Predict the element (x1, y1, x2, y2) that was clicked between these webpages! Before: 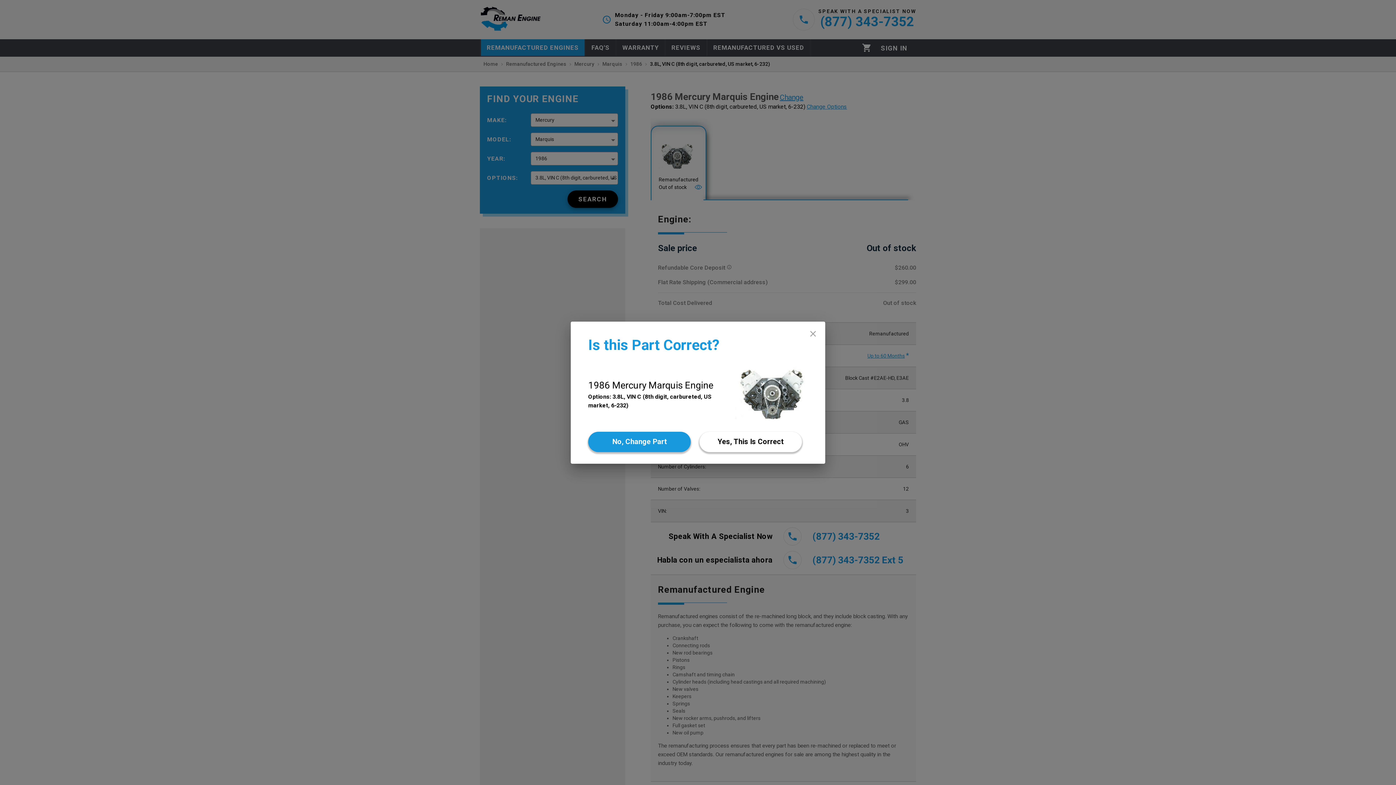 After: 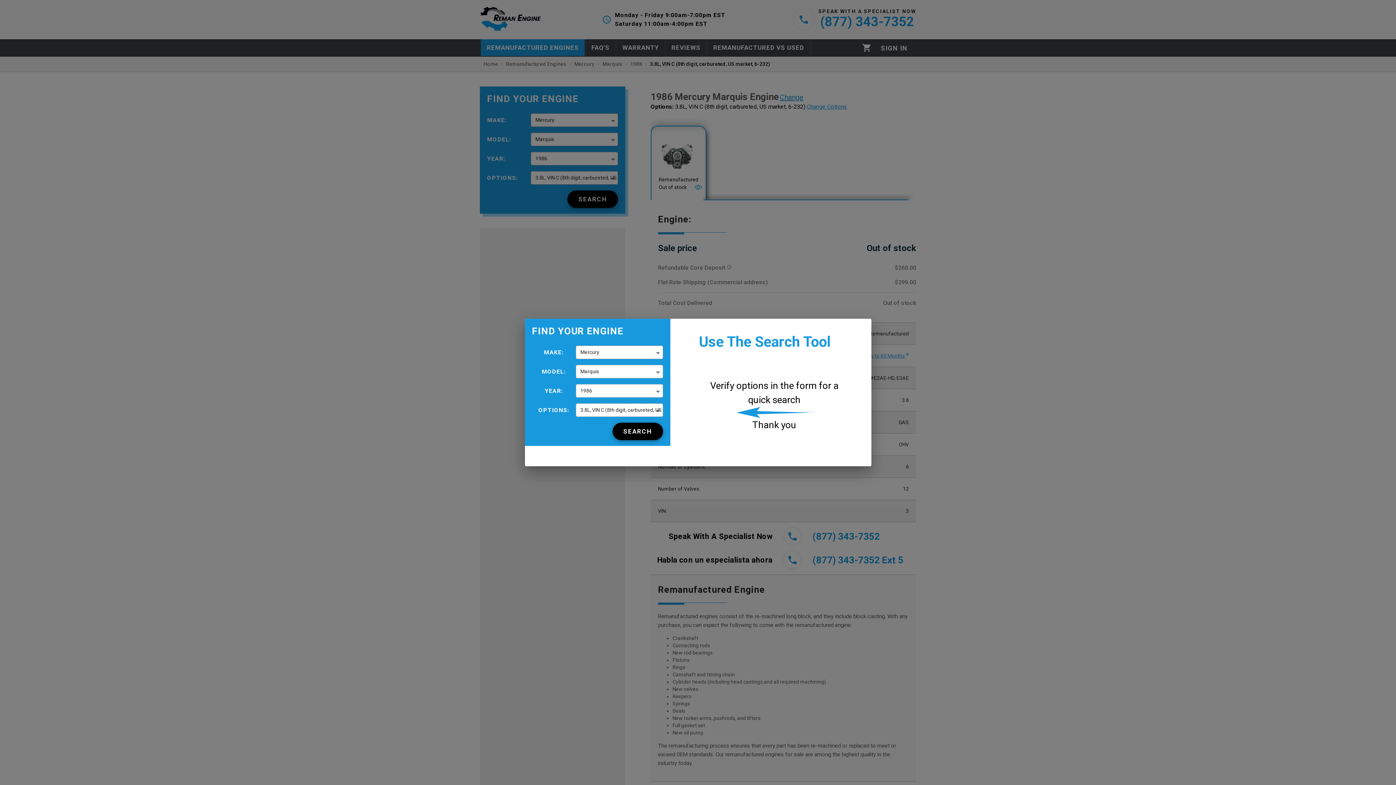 Action: label: No bbox: (588, 431, 690, 452)